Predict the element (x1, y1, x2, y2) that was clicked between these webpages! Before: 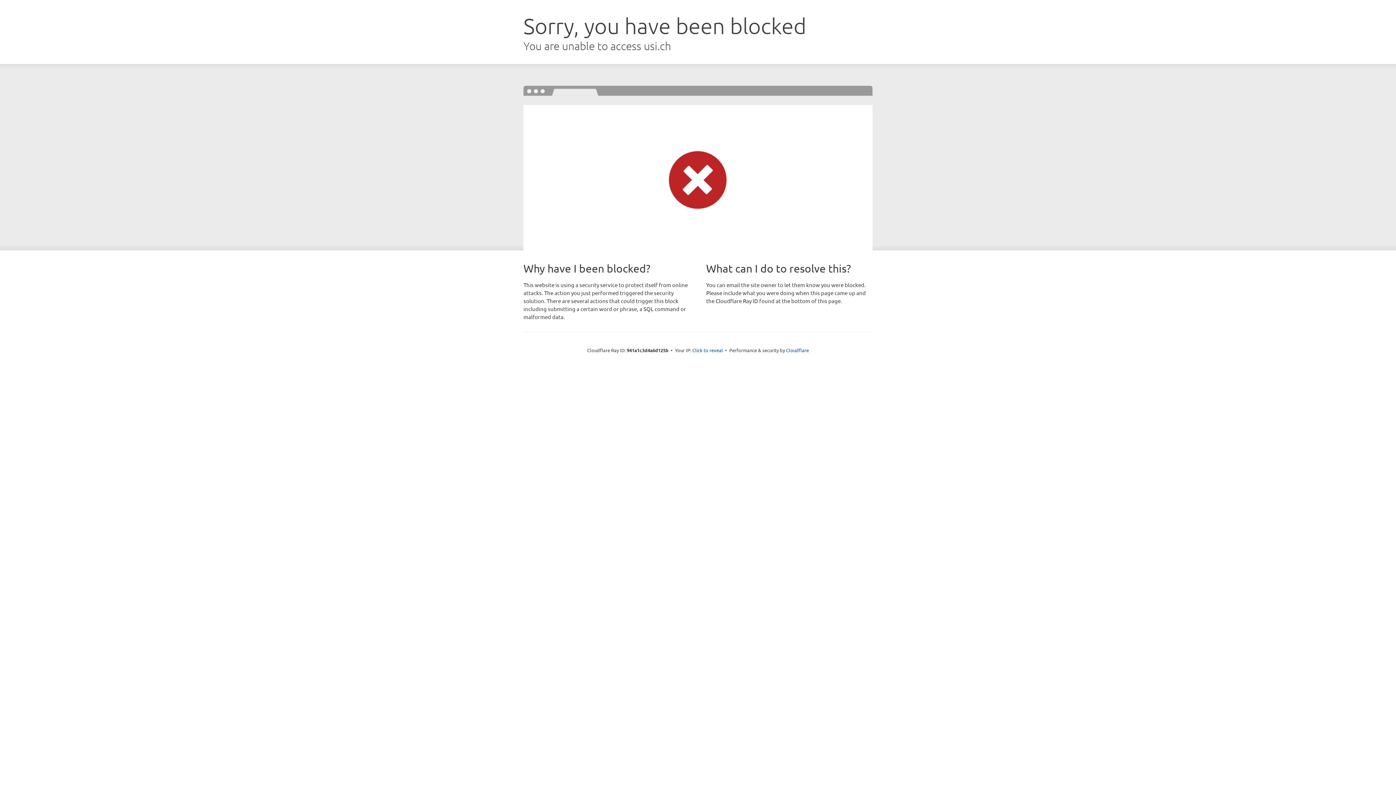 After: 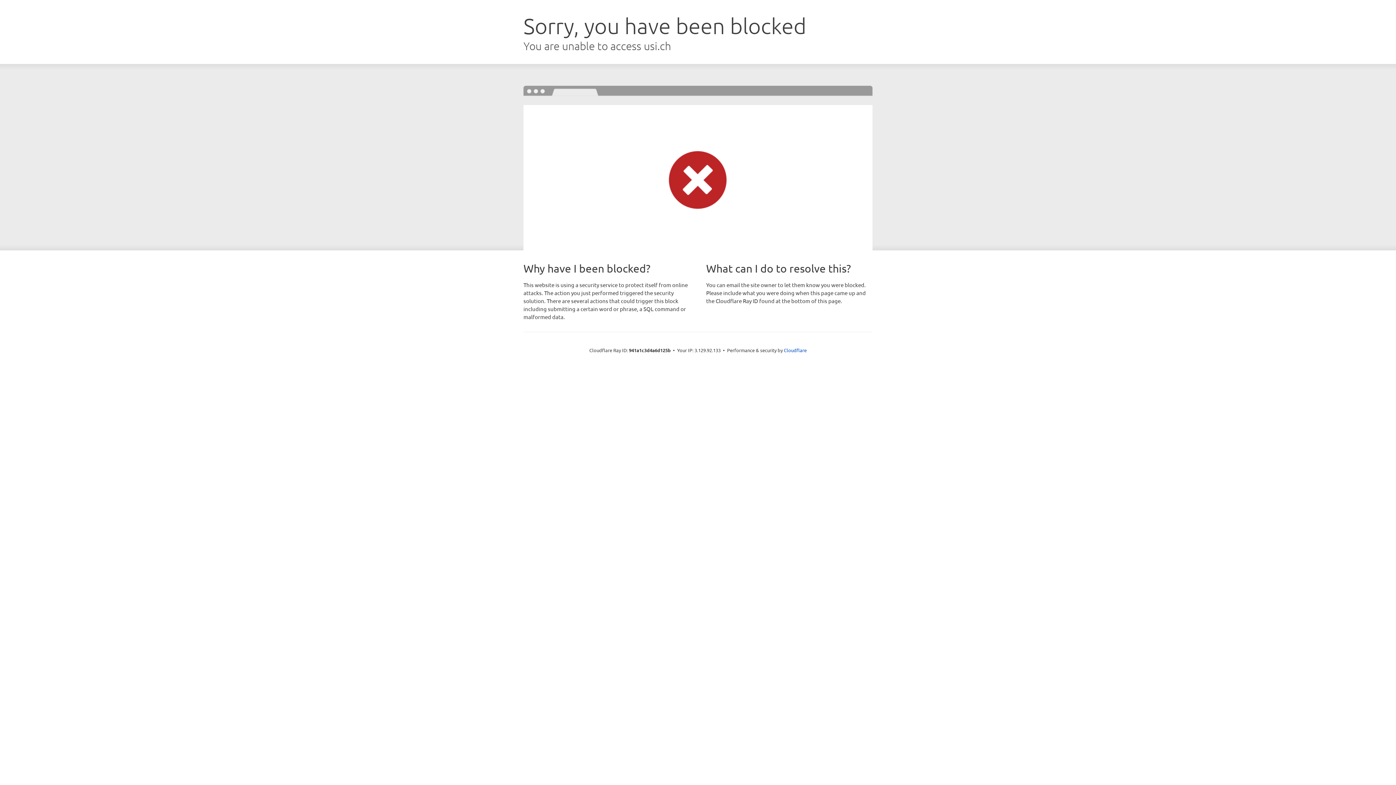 Action: bbox: (692, 346, 723, 353) label: Click to reveal